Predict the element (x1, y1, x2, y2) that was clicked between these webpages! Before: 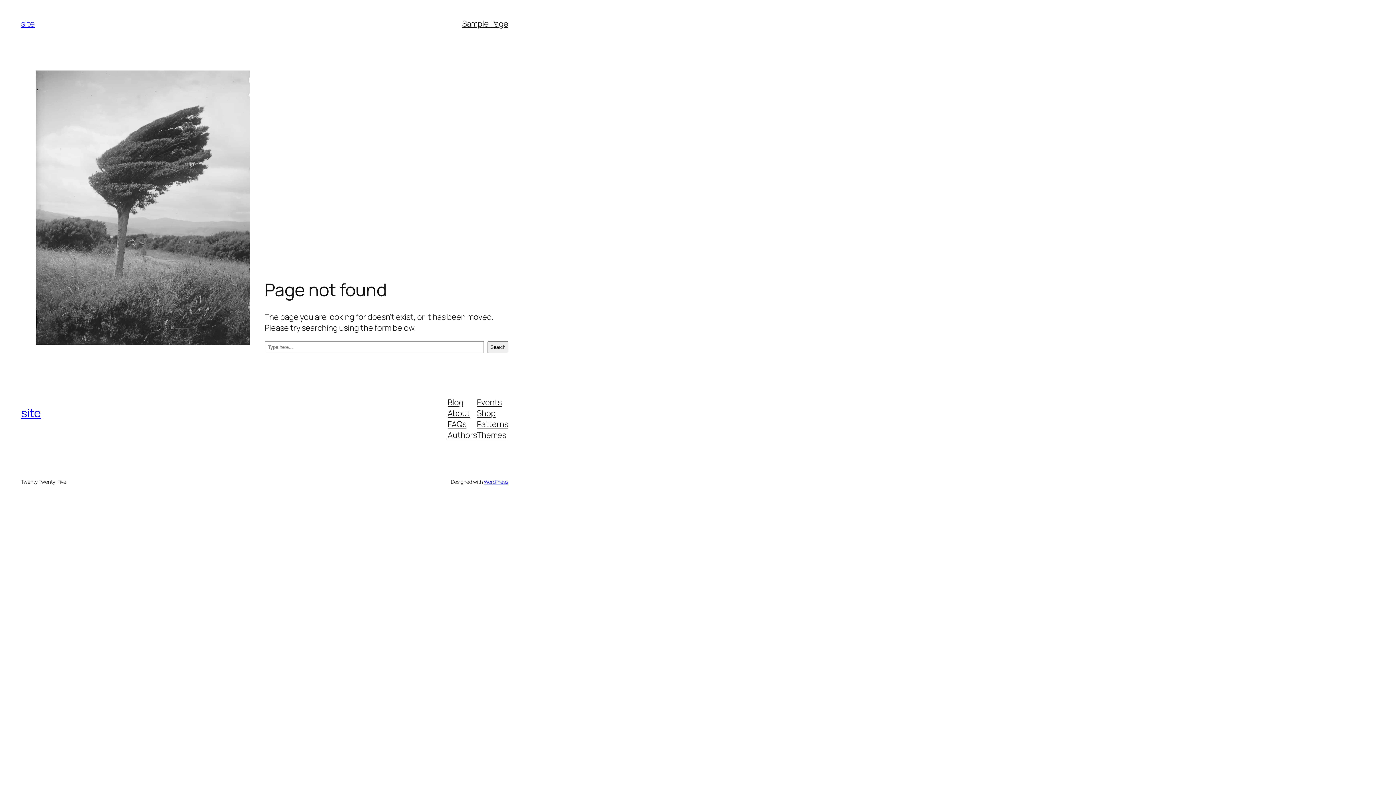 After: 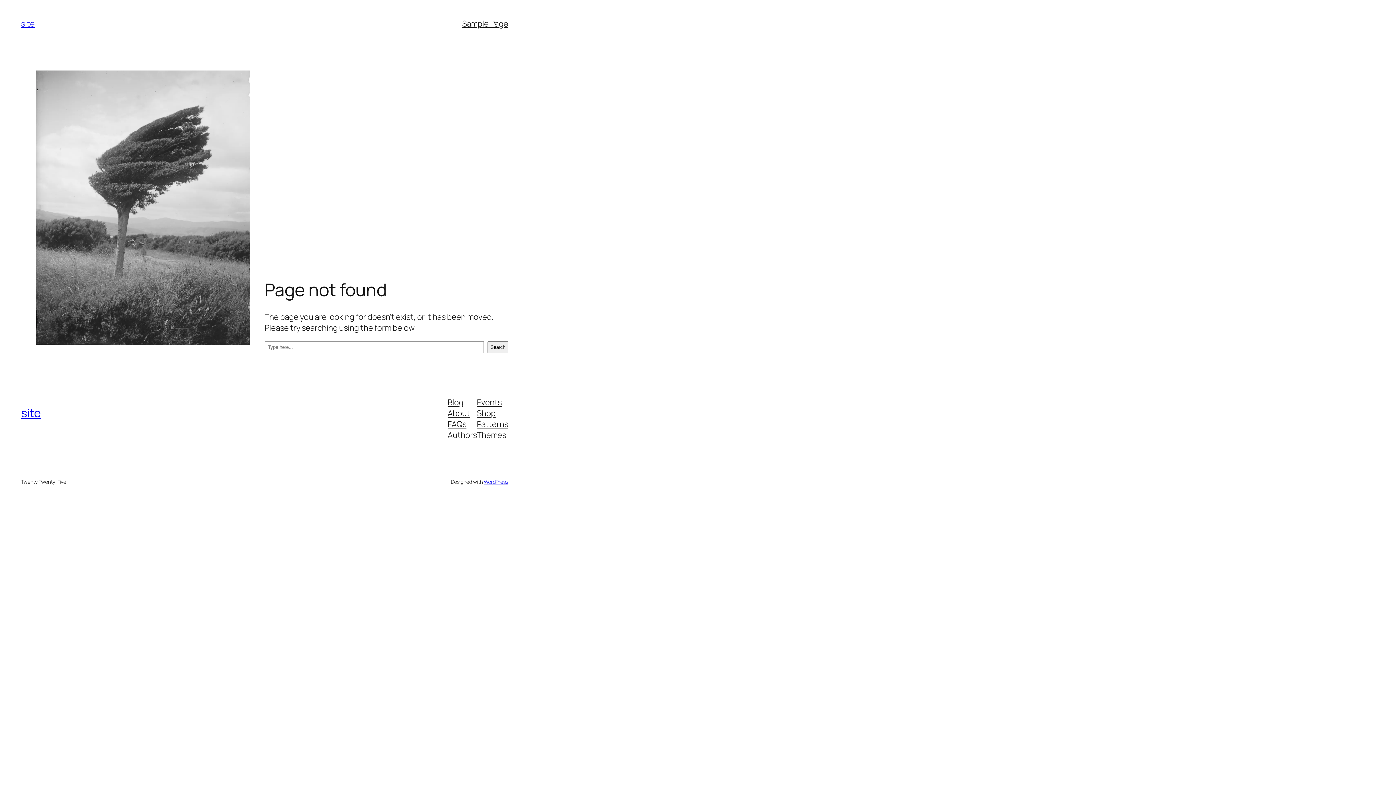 Action: label: Themes bbox: (477, 429, 506, 440)